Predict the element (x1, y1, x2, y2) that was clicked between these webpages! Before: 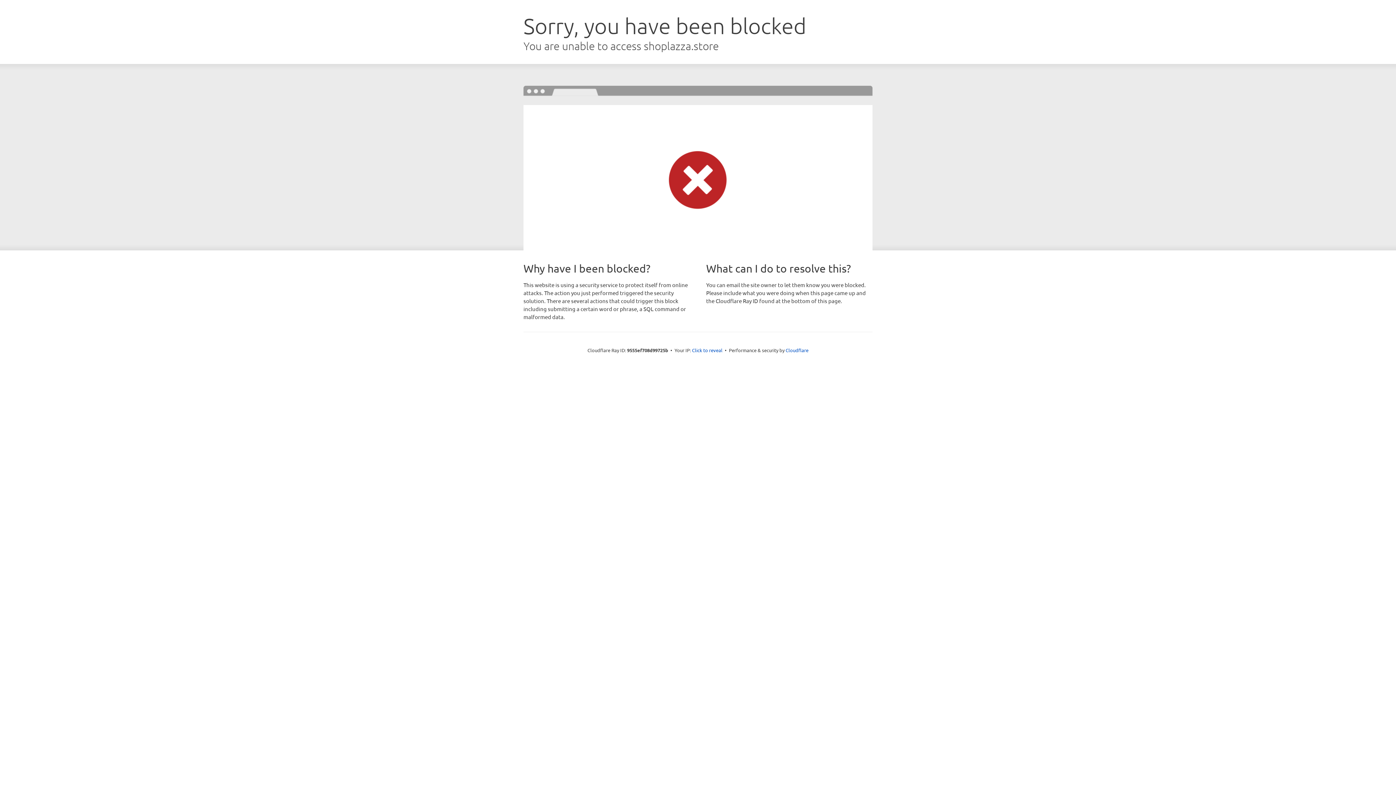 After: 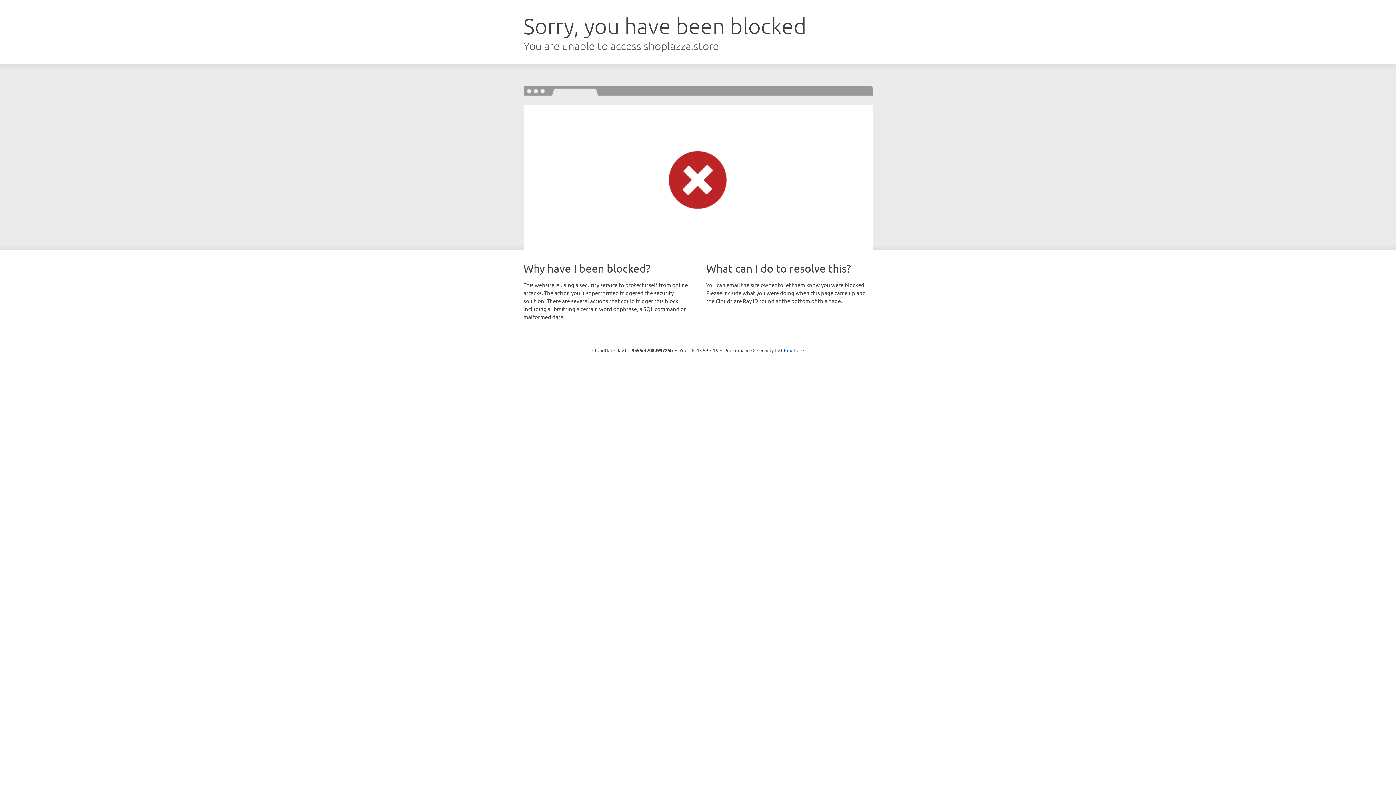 Action: label: Click to reveal bbox: (692, 346, 722, 353)